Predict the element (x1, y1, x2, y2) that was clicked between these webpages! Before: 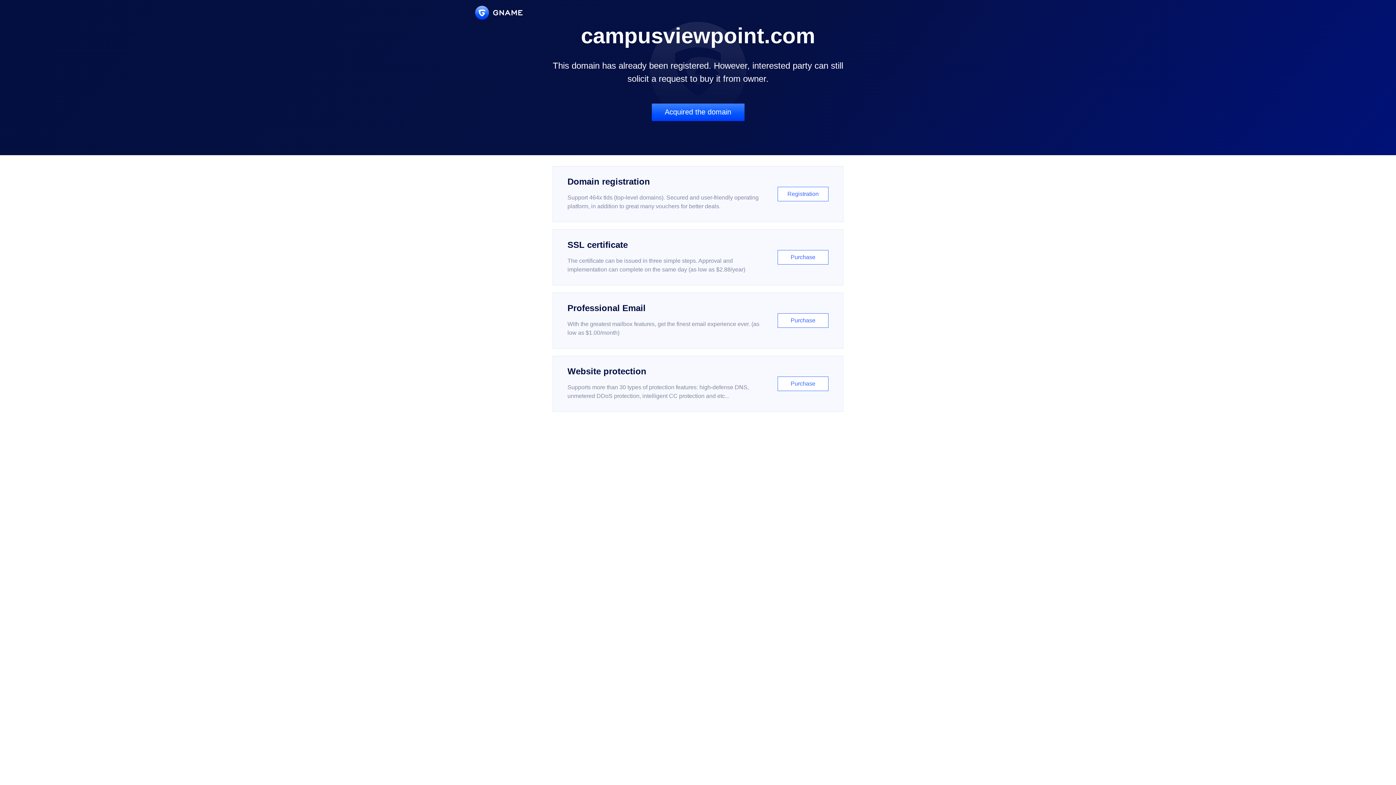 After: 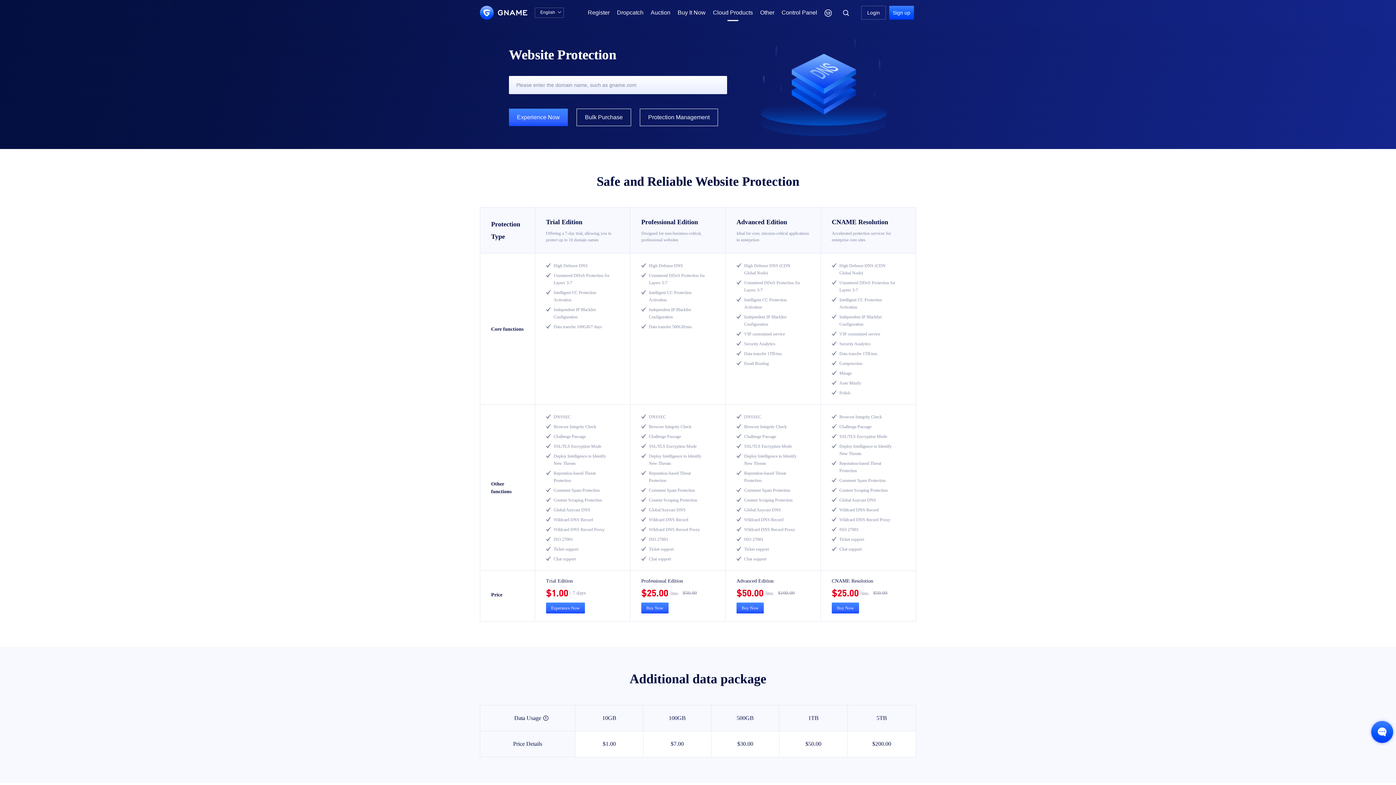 Action: bbox: (552, 356, 843, 412) label: Website protection

Supports more than 30 types of protection features: high-defense DNS, unmetered DDoS protection, intelligent CC protection and etc...

Purchase